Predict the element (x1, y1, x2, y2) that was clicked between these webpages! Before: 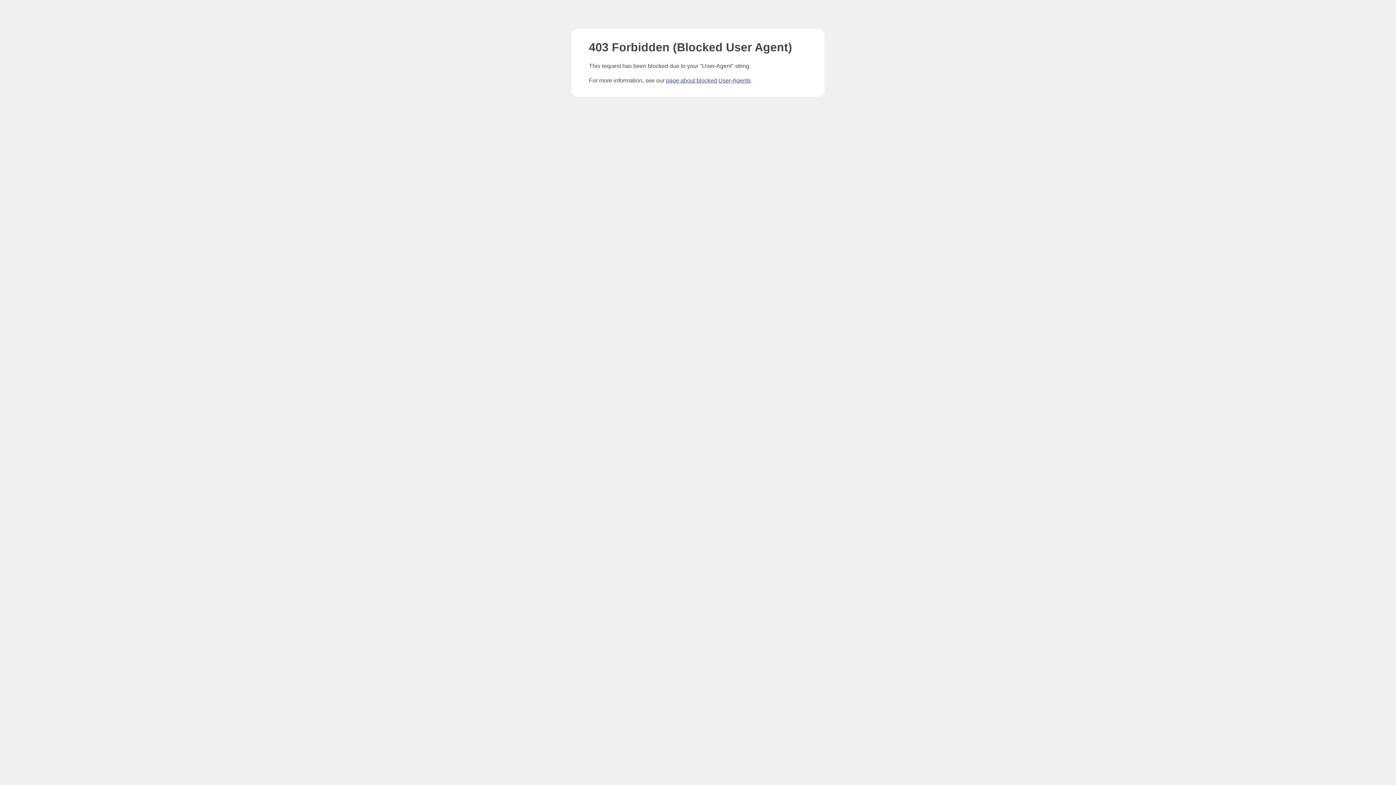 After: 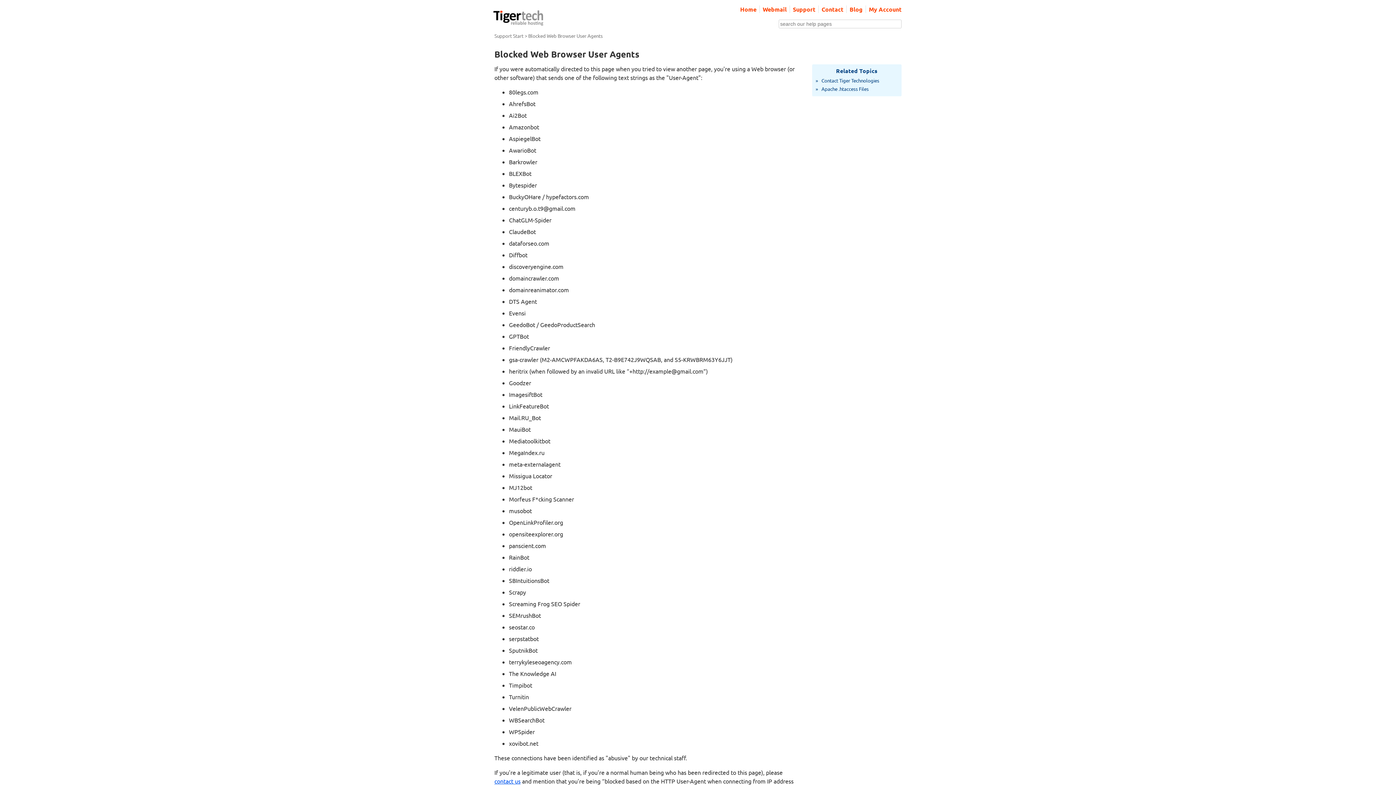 Action: label: page about blocked User-Agents bbox: (666, 77, 750, 83)